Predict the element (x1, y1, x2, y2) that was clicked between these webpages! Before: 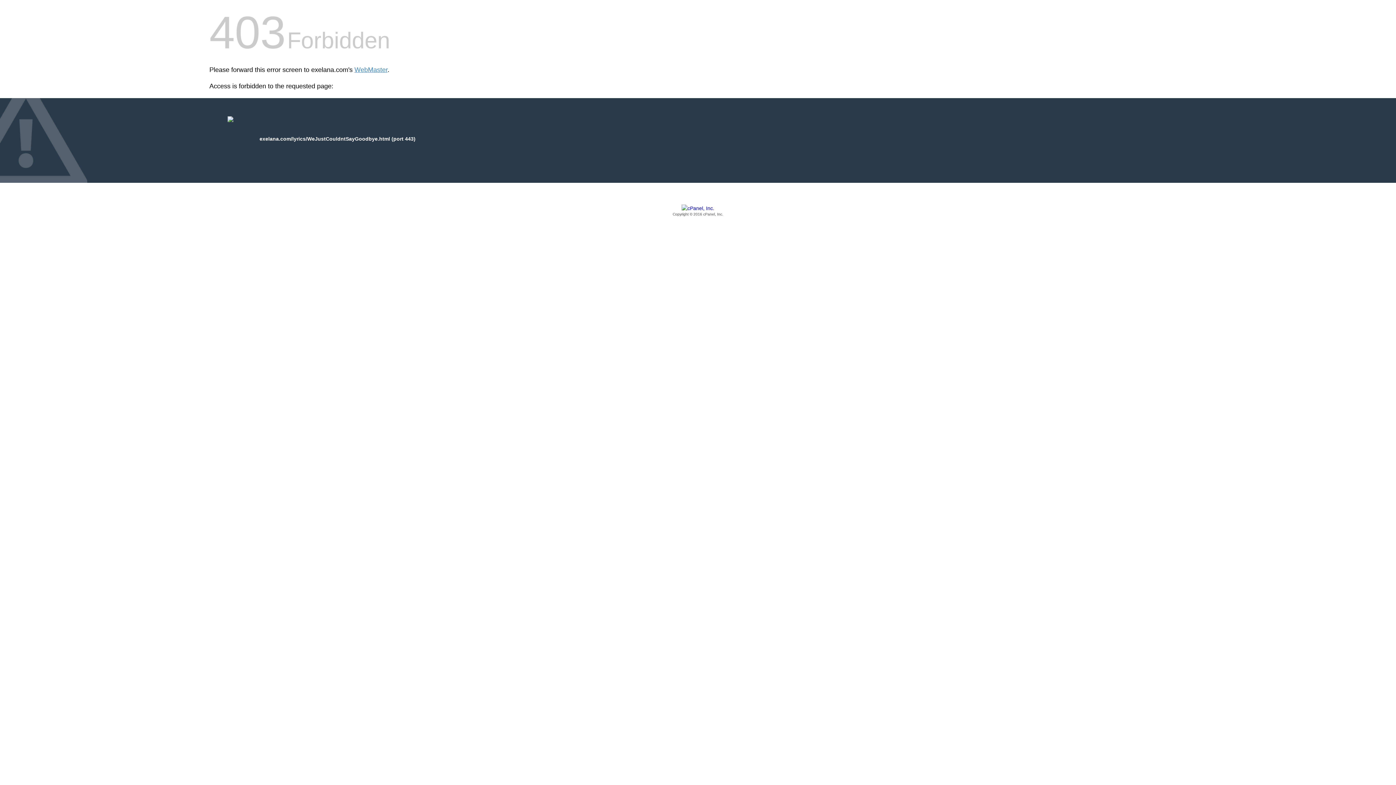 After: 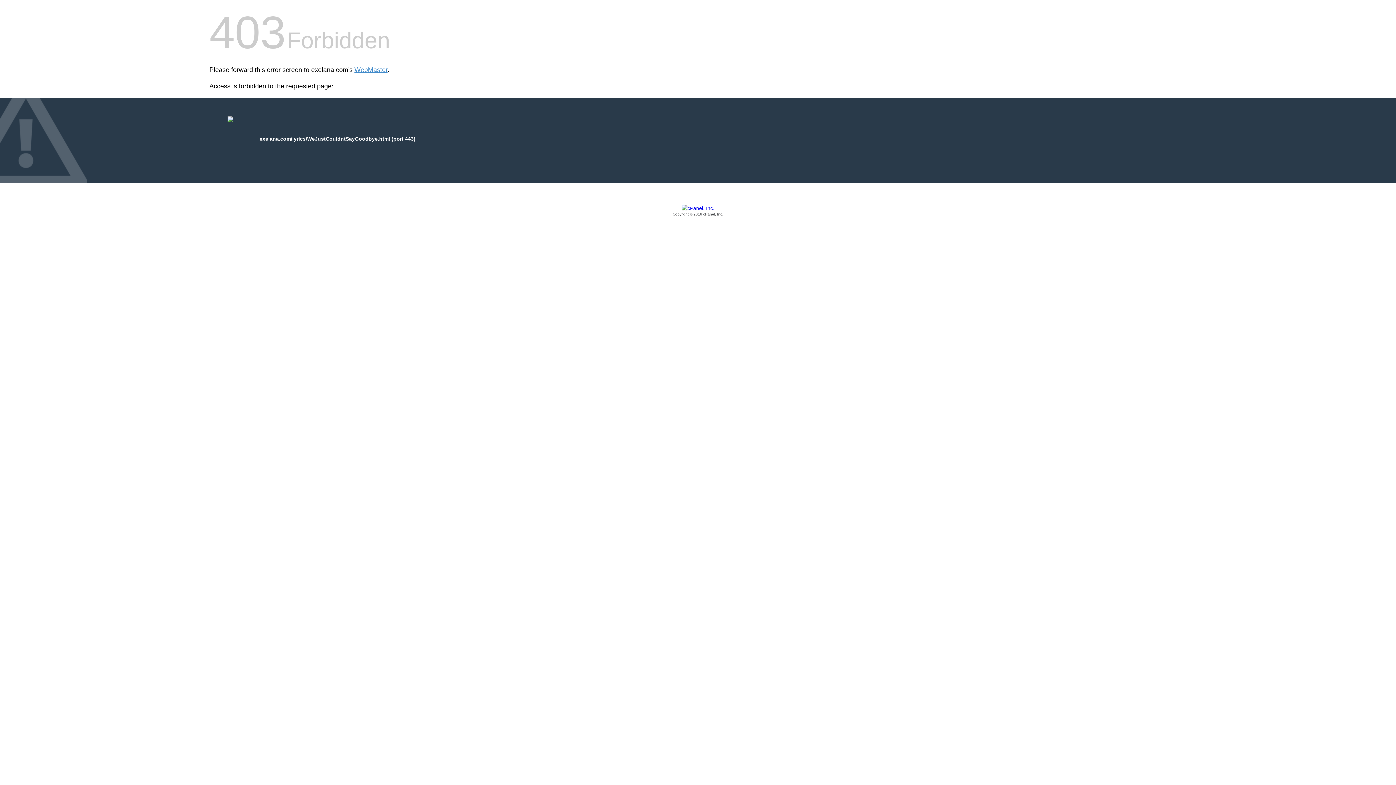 Action: bbox: (209, 205, 1186, 217) label: Copyright © 2016 cPanel, Inc.